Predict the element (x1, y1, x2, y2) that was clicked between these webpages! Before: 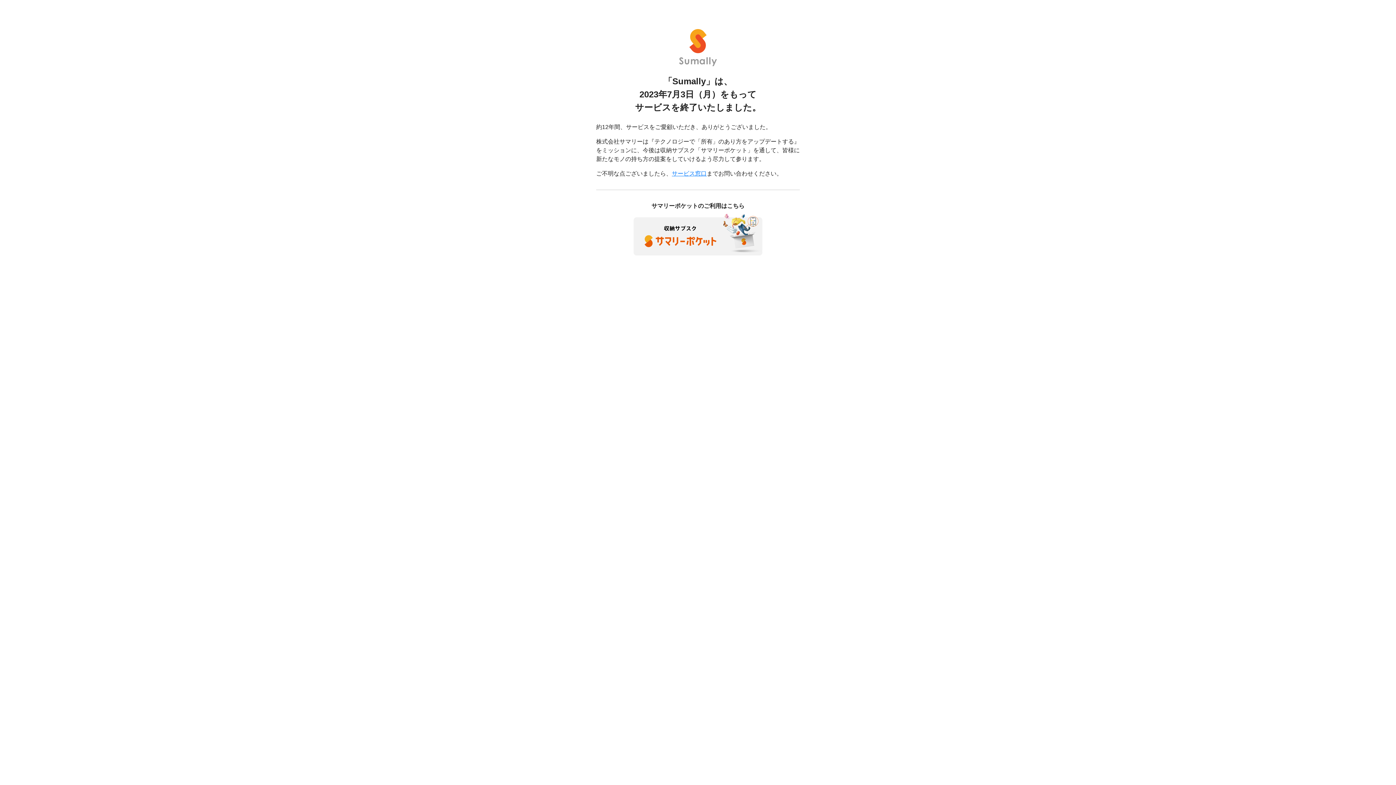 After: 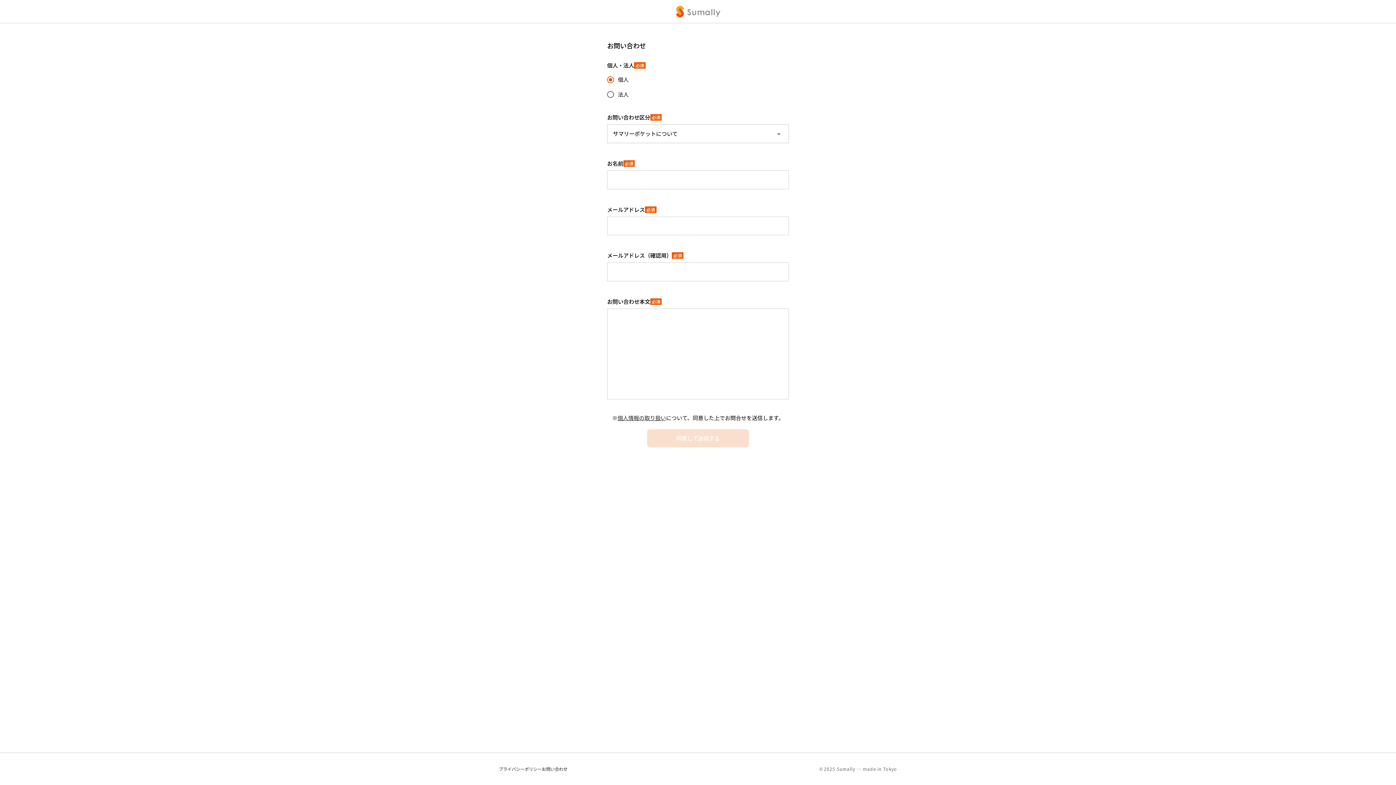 Action: label: サービス窓口 bbox: (672, 170, 706, 176)